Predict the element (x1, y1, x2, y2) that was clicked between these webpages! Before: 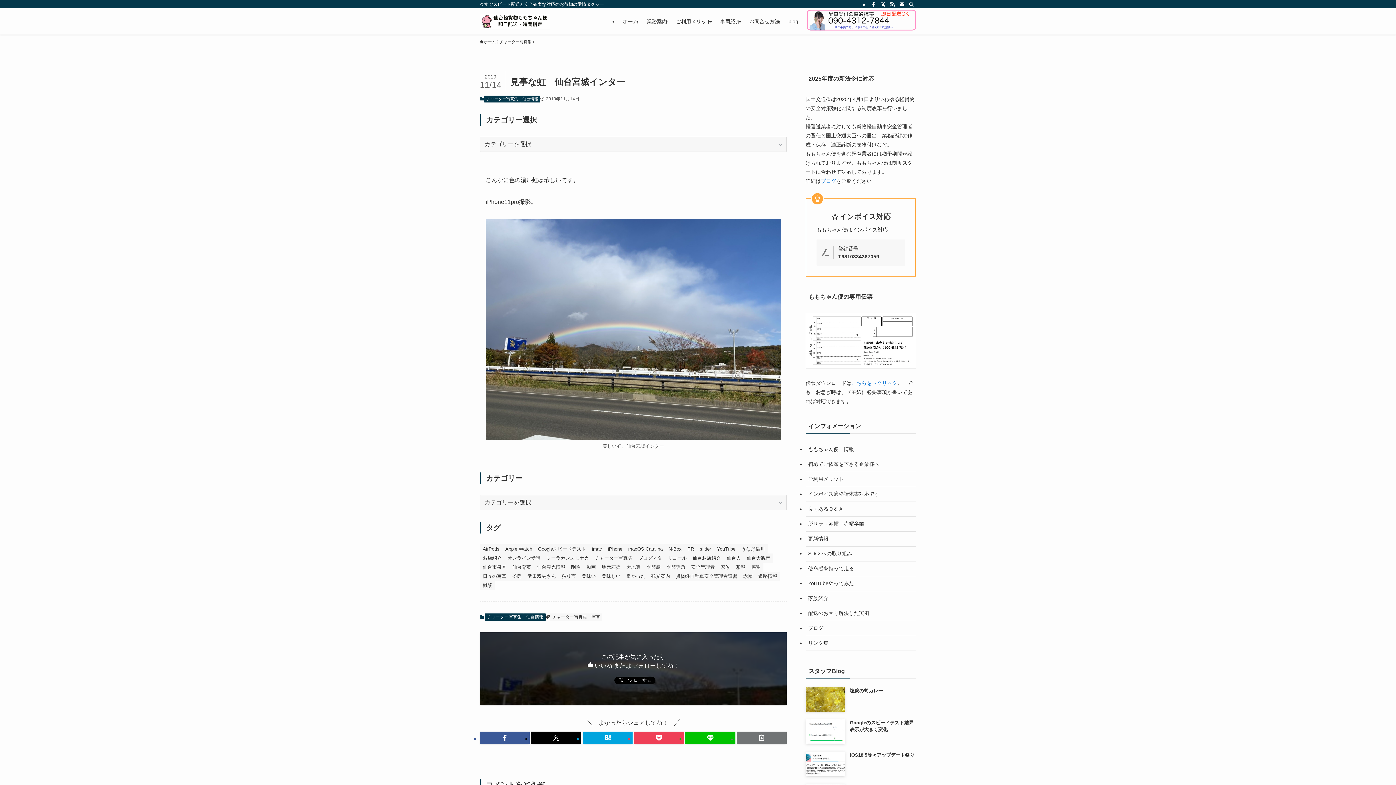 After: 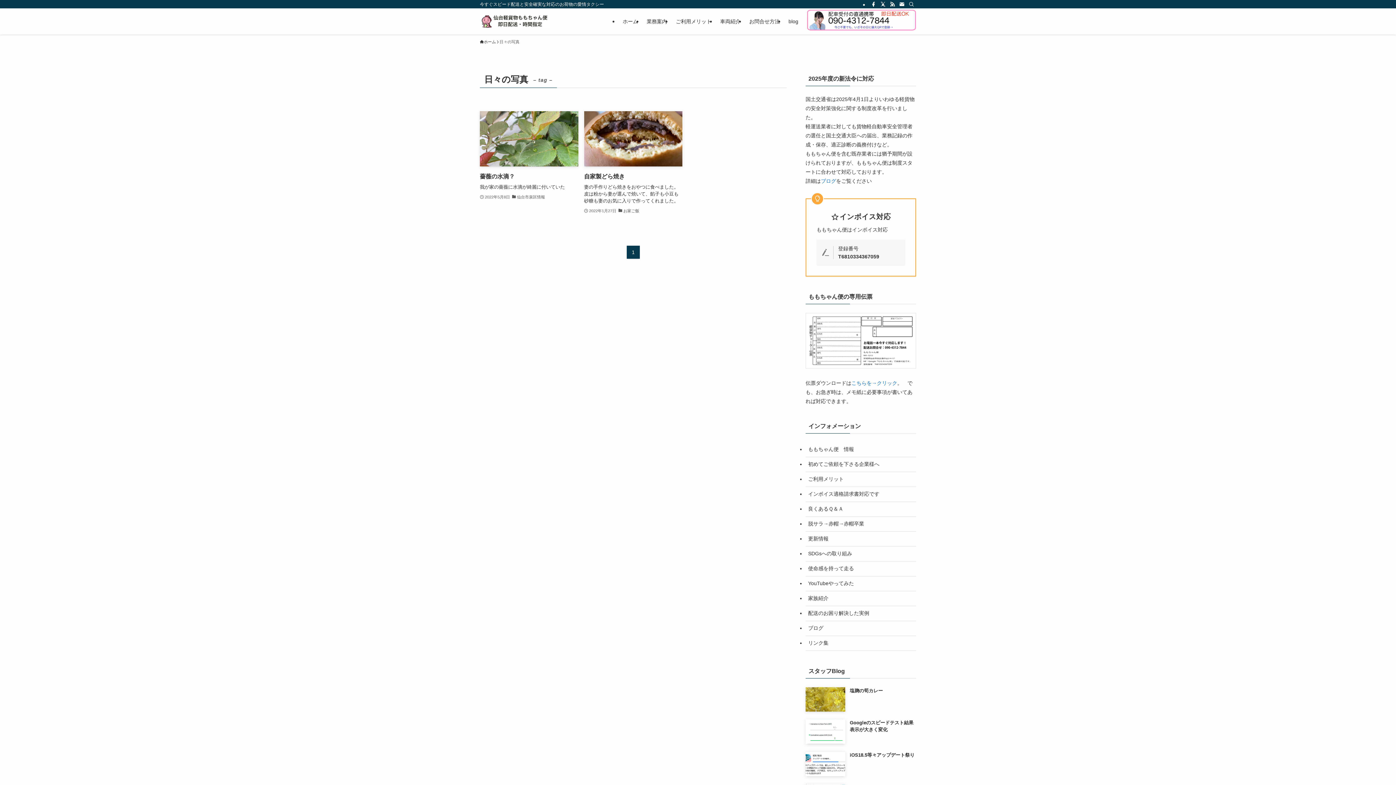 Action: label: 日々の写真 (2個の項目) bbox: (480, 572, 509, 581)